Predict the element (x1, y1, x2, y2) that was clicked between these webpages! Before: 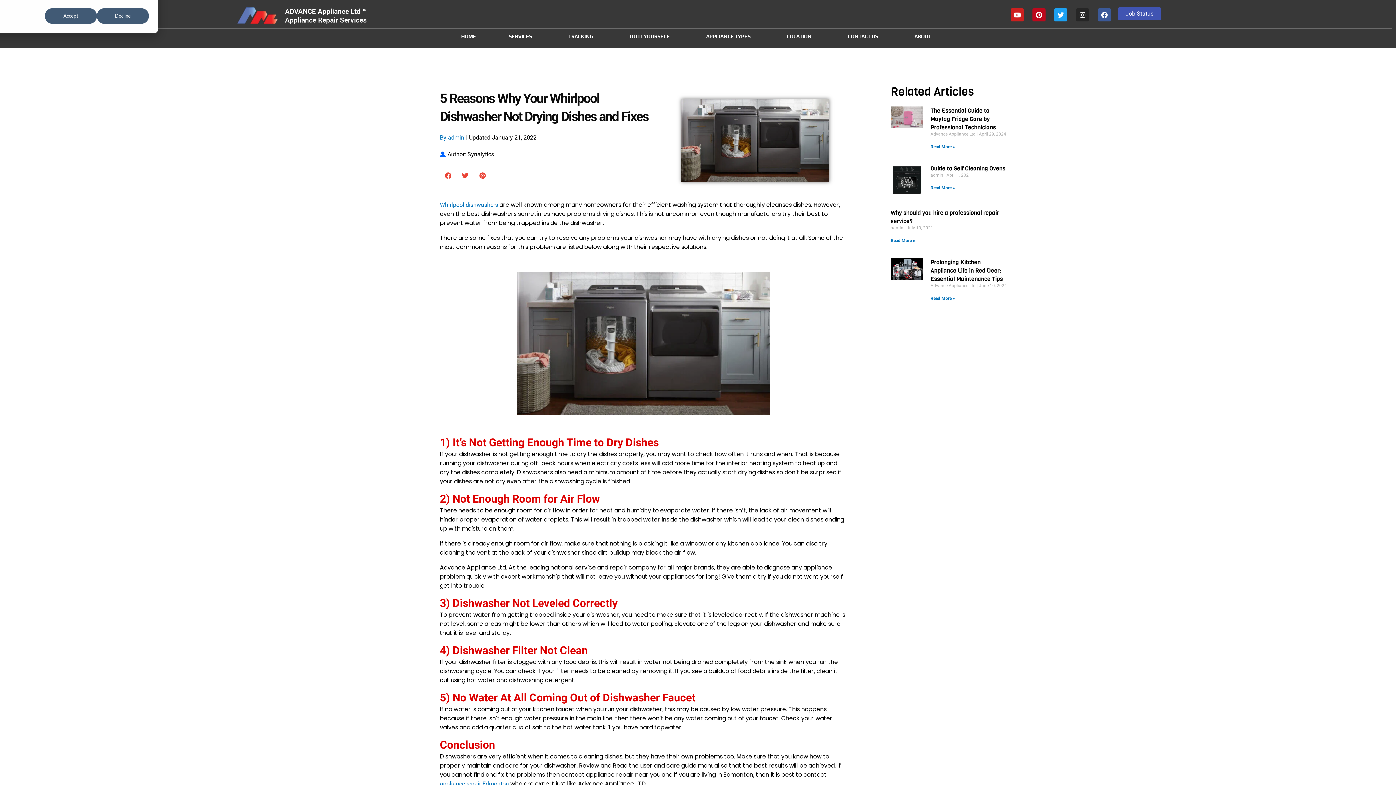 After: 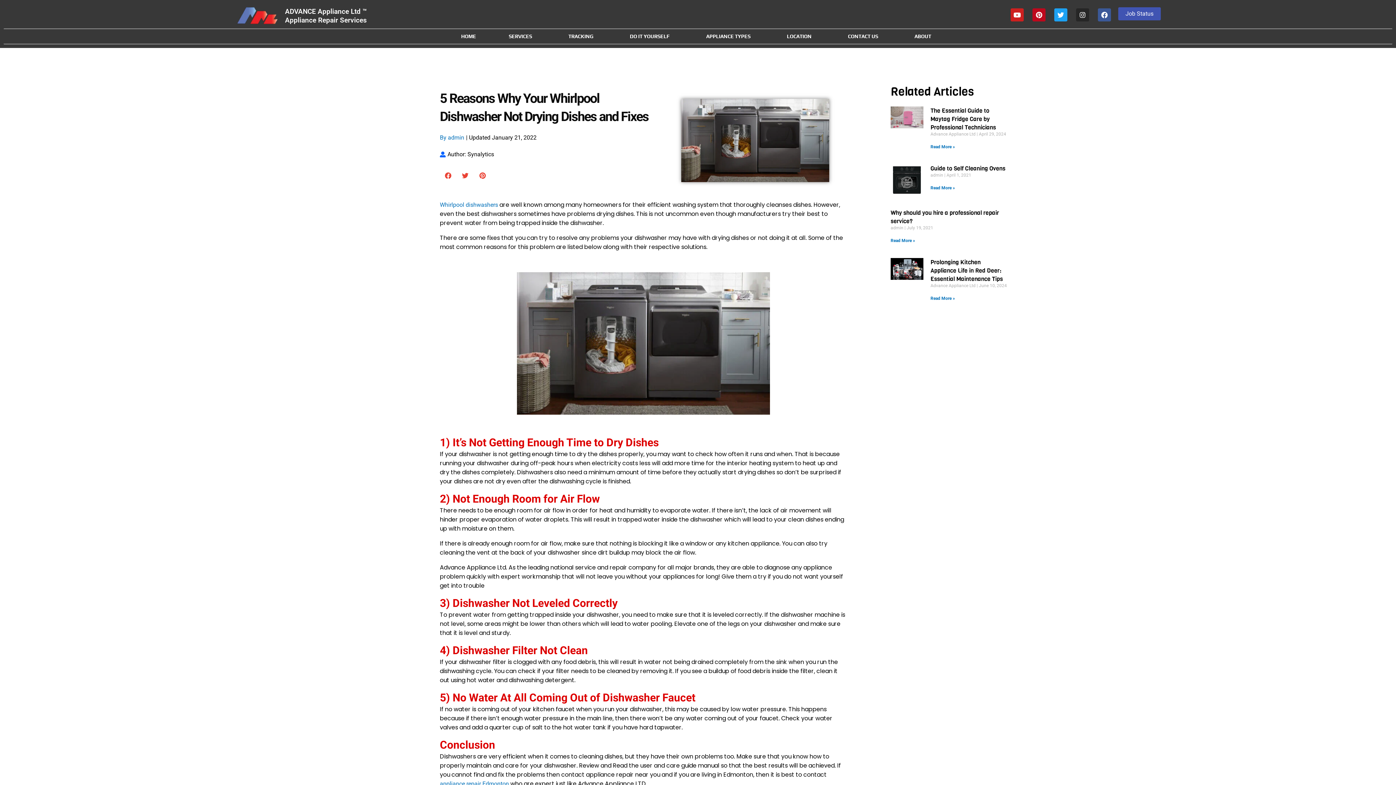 Action: bbox: (44, 8, 96, 23) label: Accept